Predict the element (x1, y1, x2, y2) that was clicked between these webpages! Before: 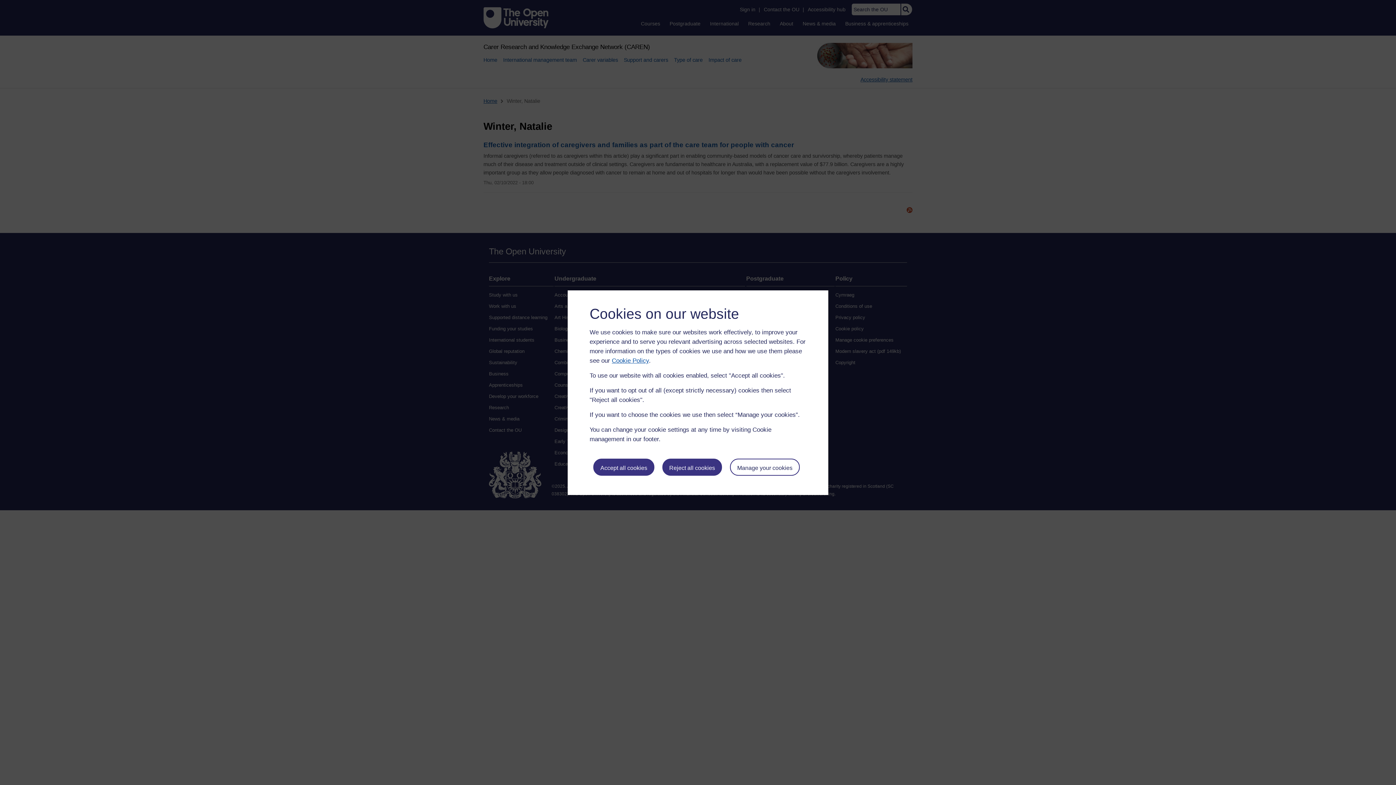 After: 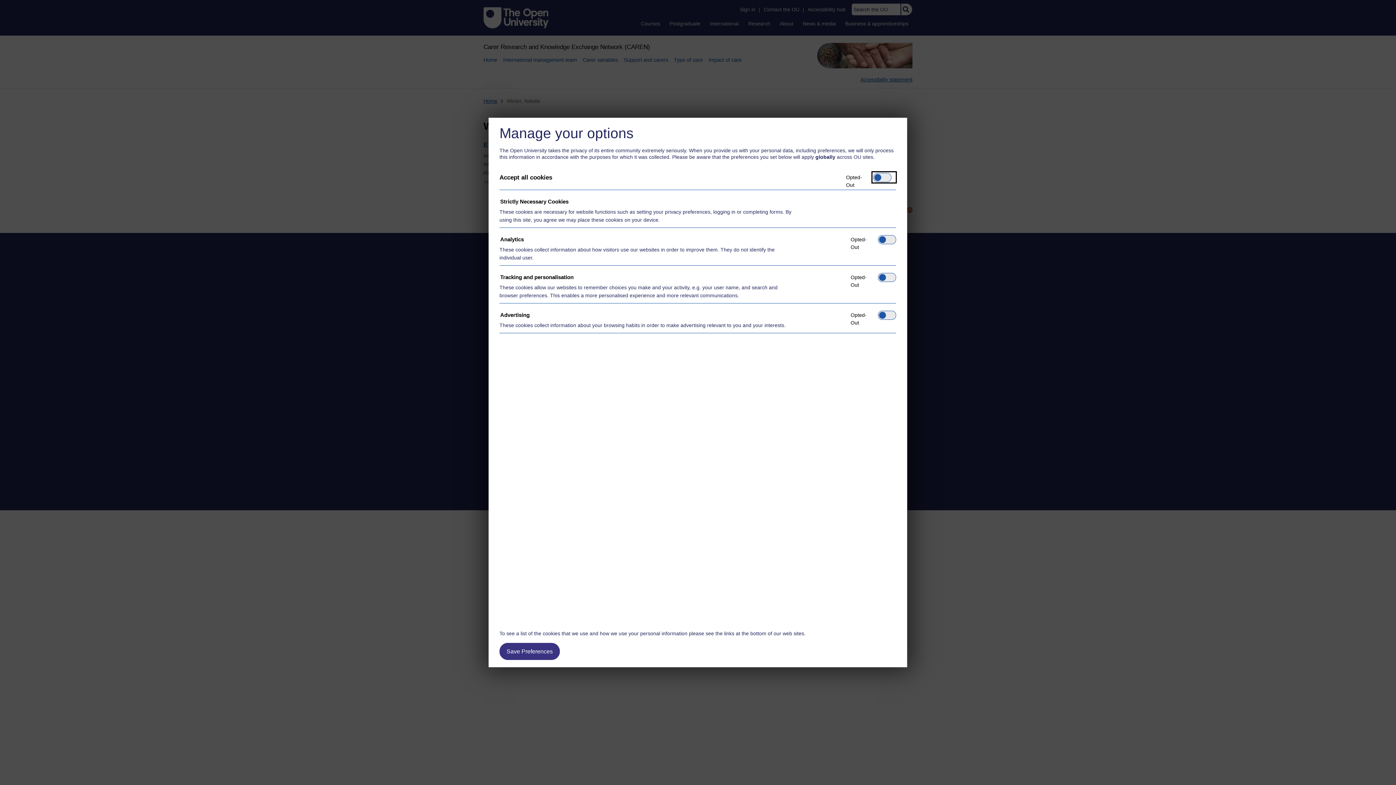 Action: label: Manage your cookies bbox: (730, 458, 799, 476)